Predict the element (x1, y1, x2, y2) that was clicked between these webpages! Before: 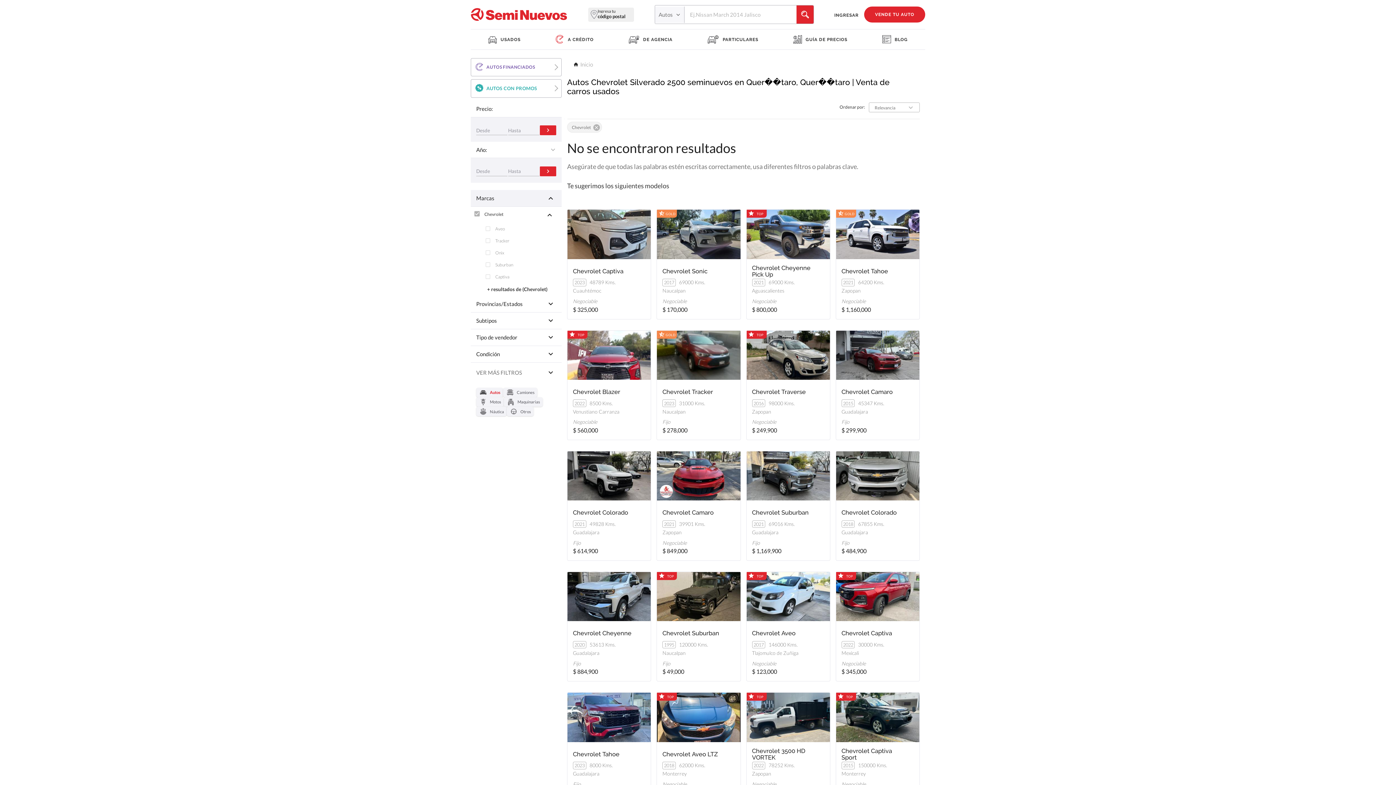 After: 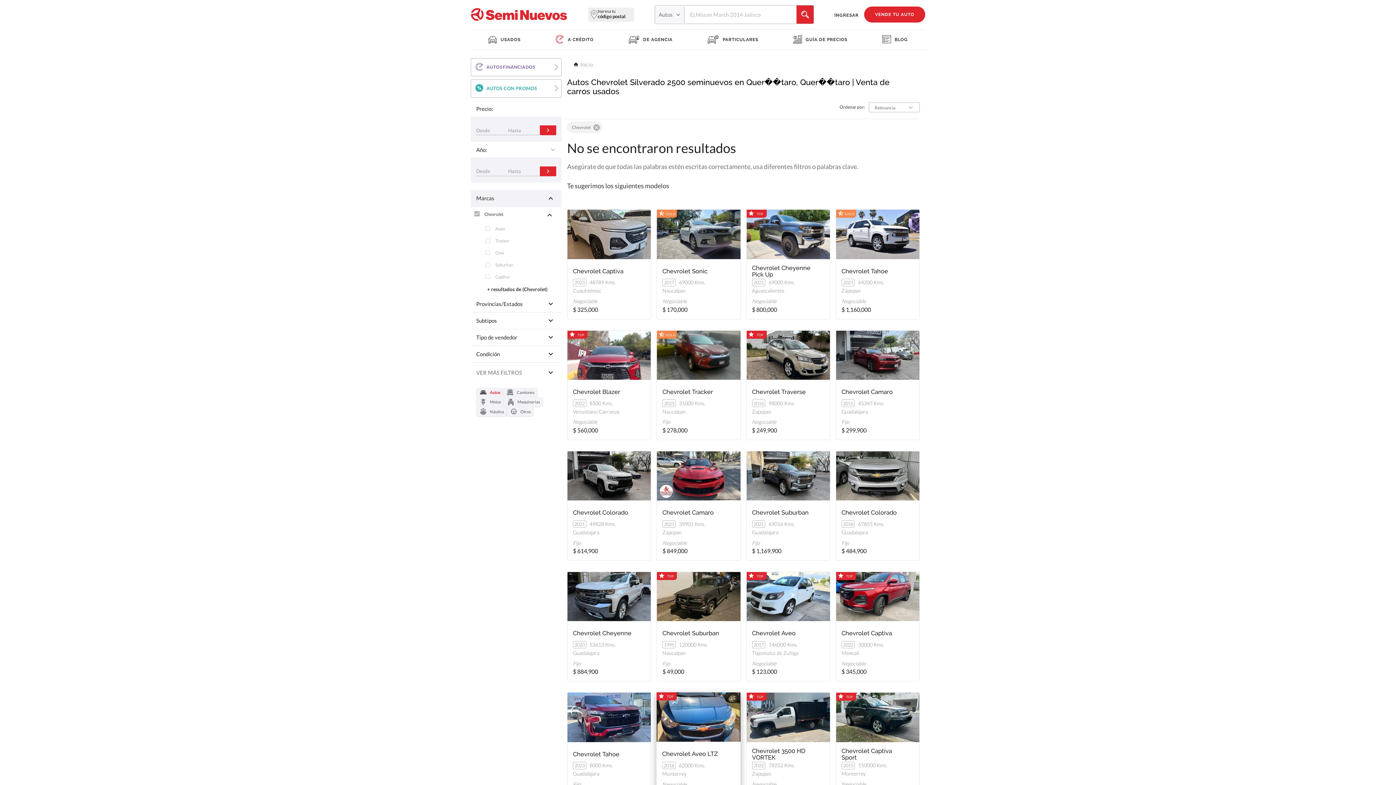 Action: bbox: (657, 693, 740, 742)